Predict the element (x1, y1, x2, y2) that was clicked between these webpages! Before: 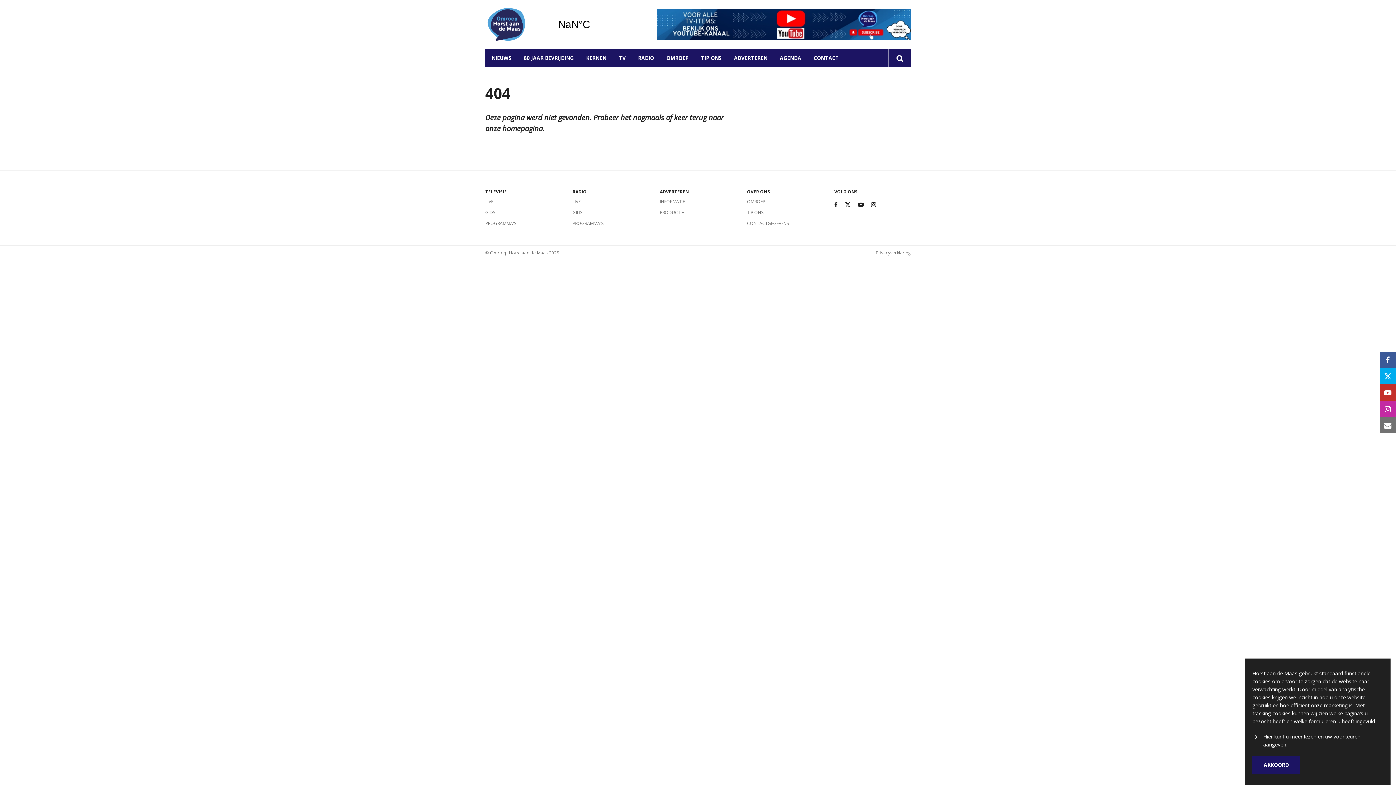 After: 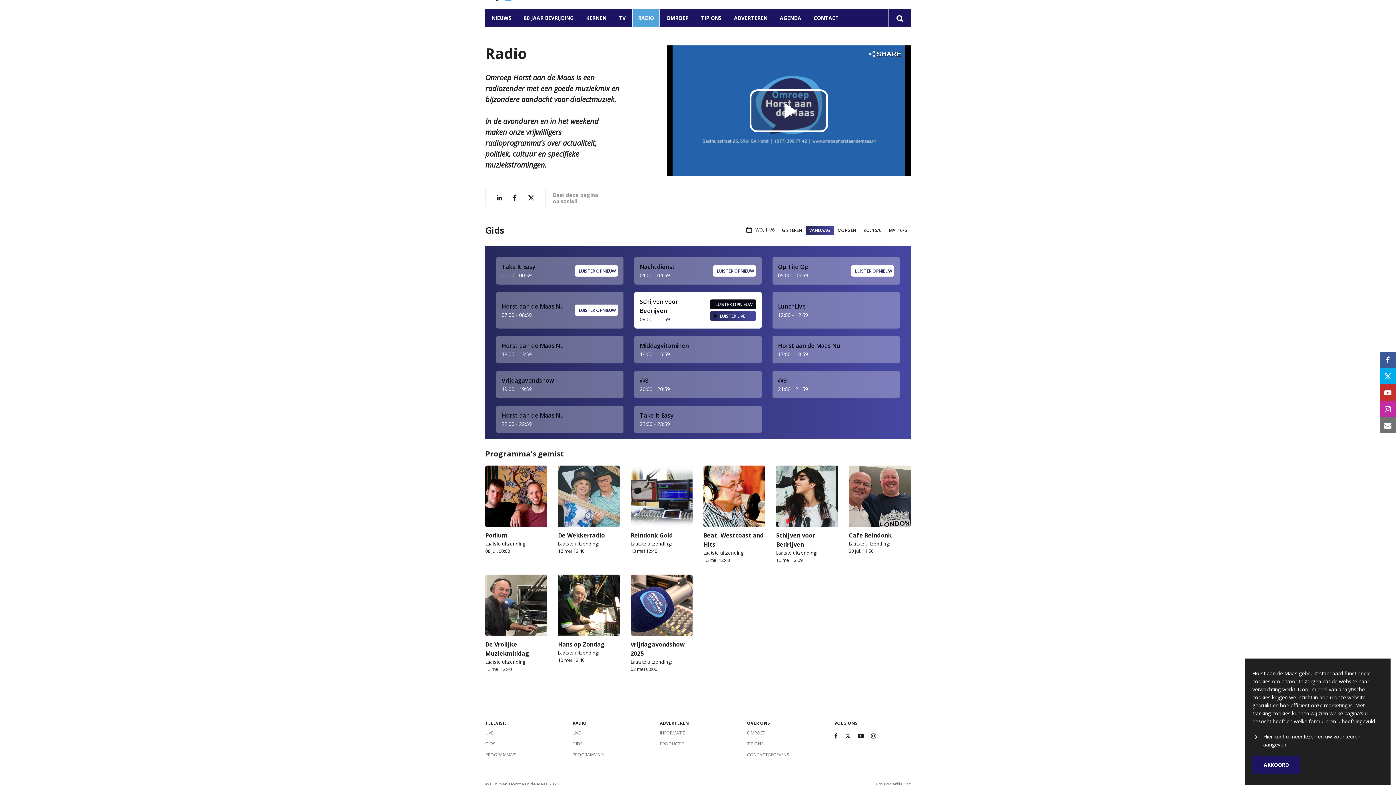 Action: bbox: (572, 220, 649, 227) label: PROGRAMMA'S